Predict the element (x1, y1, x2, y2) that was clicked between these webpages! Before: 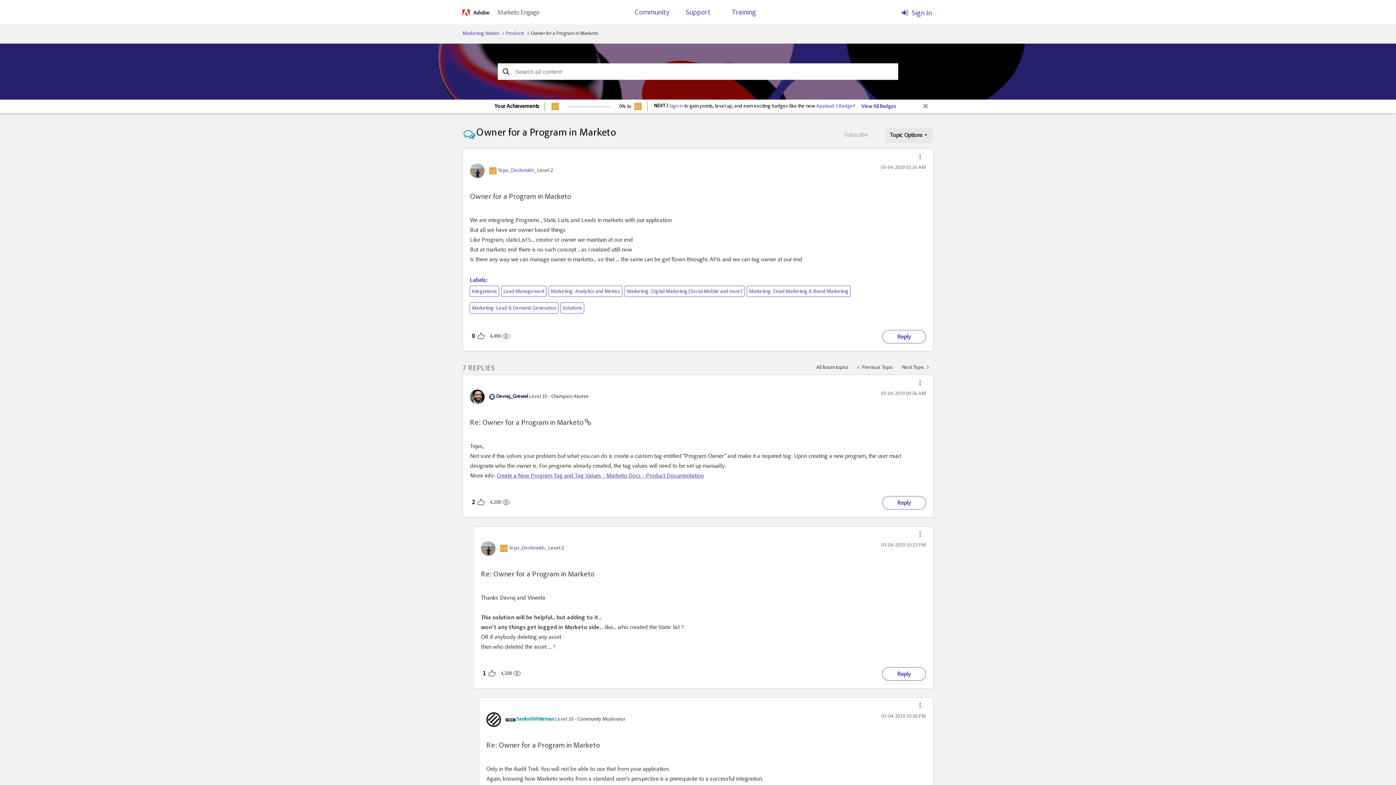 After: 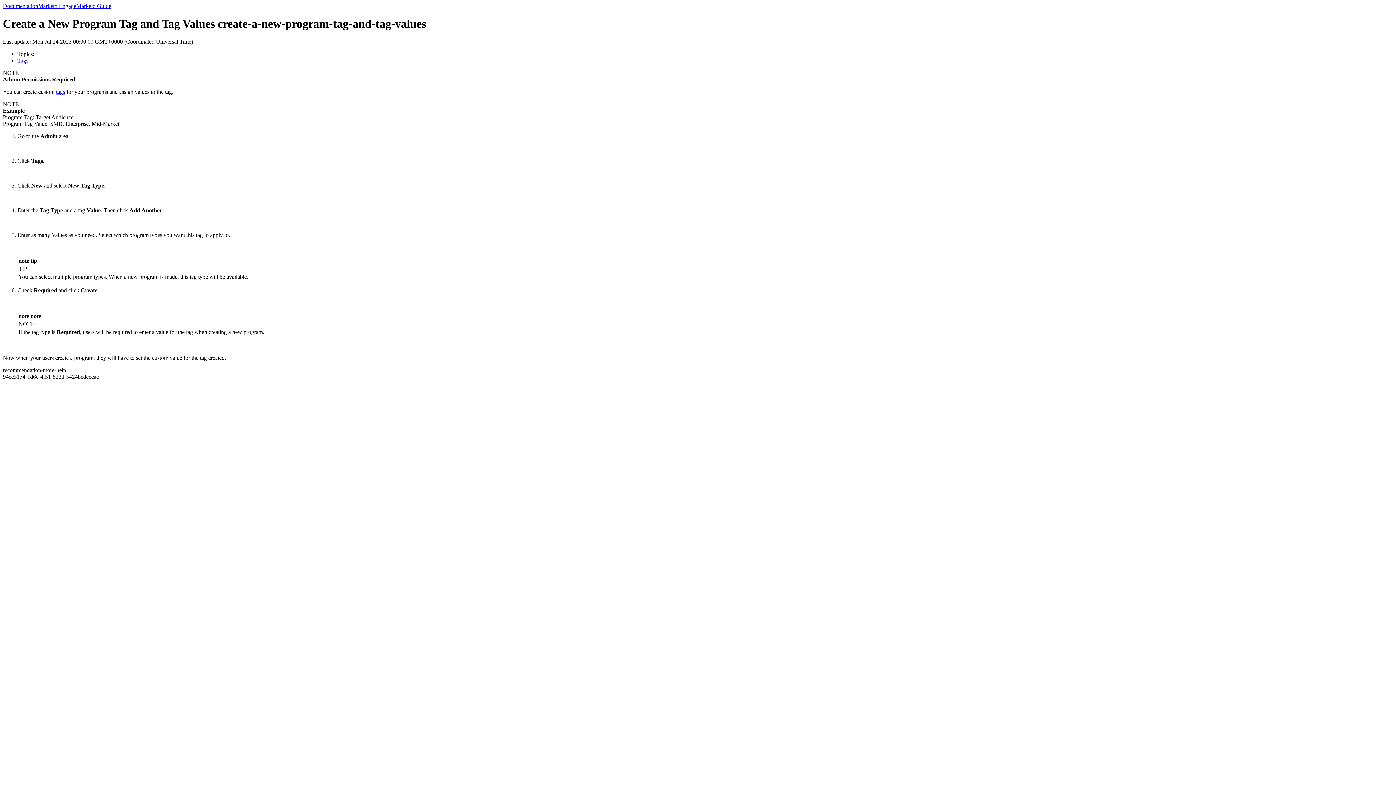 Action: bbox: (496, 473, 704, 479) label: Create a New Program Tag and Tag Values - Marketo Docs - Product Documentation